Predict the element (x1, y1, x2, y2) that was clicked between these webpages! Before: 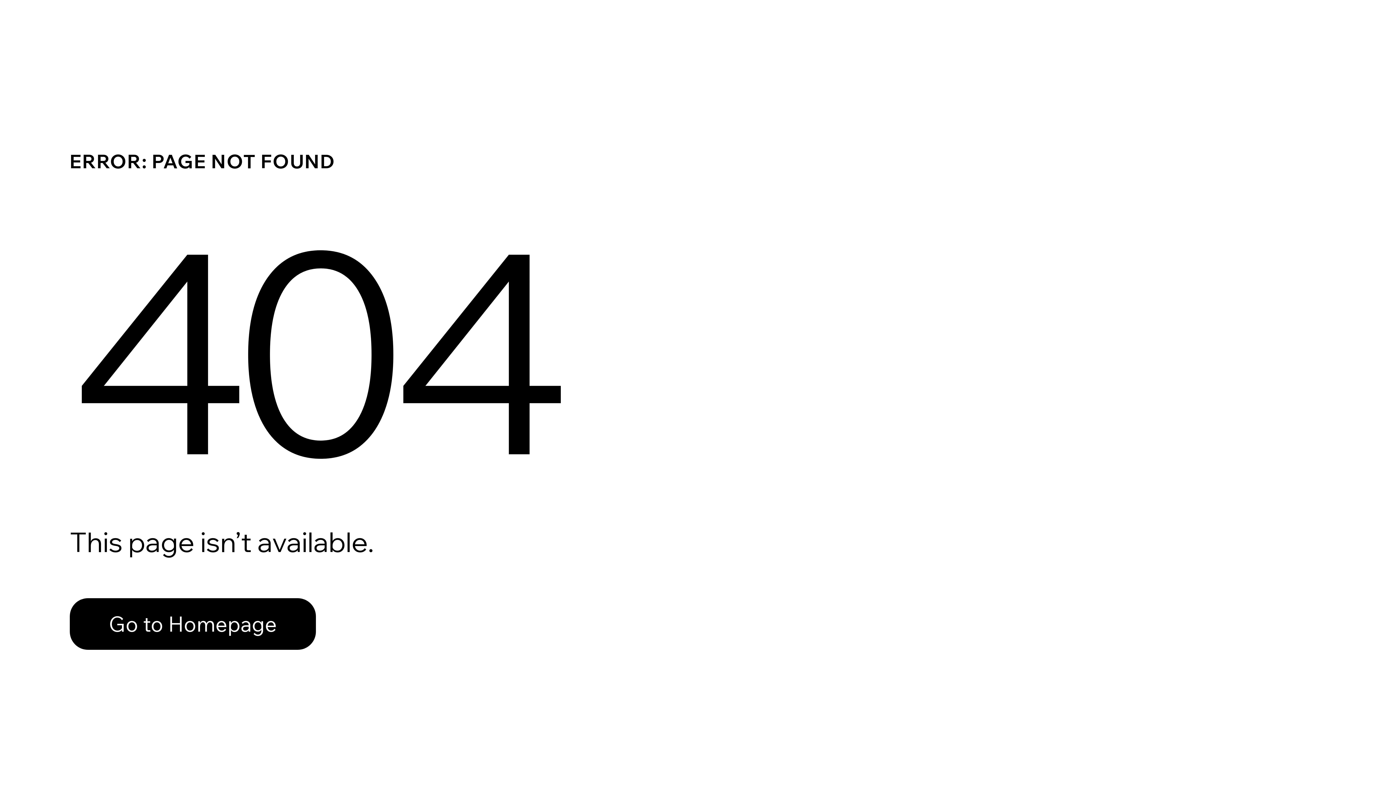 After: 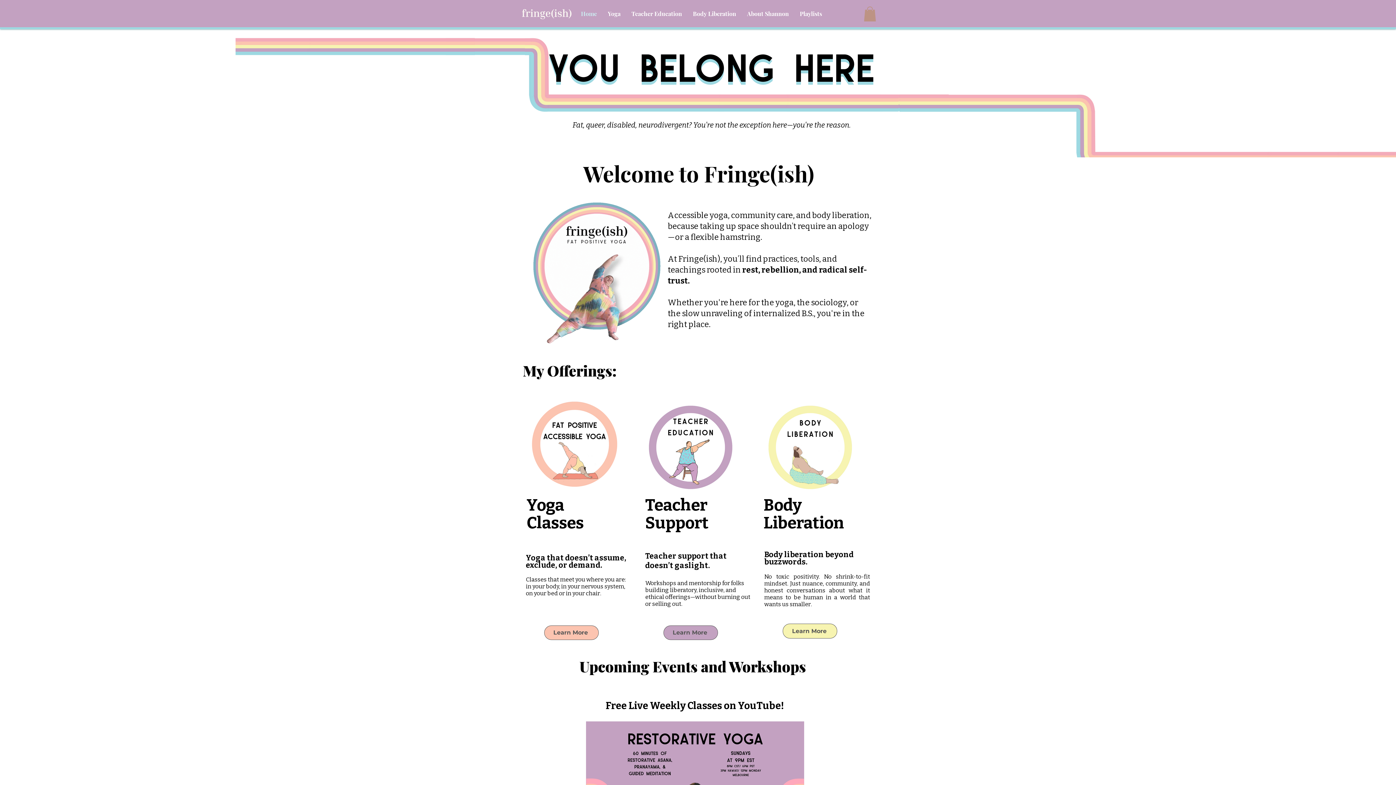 Action: label: Go to Homepage bbox: (69, 582, 768, 659)